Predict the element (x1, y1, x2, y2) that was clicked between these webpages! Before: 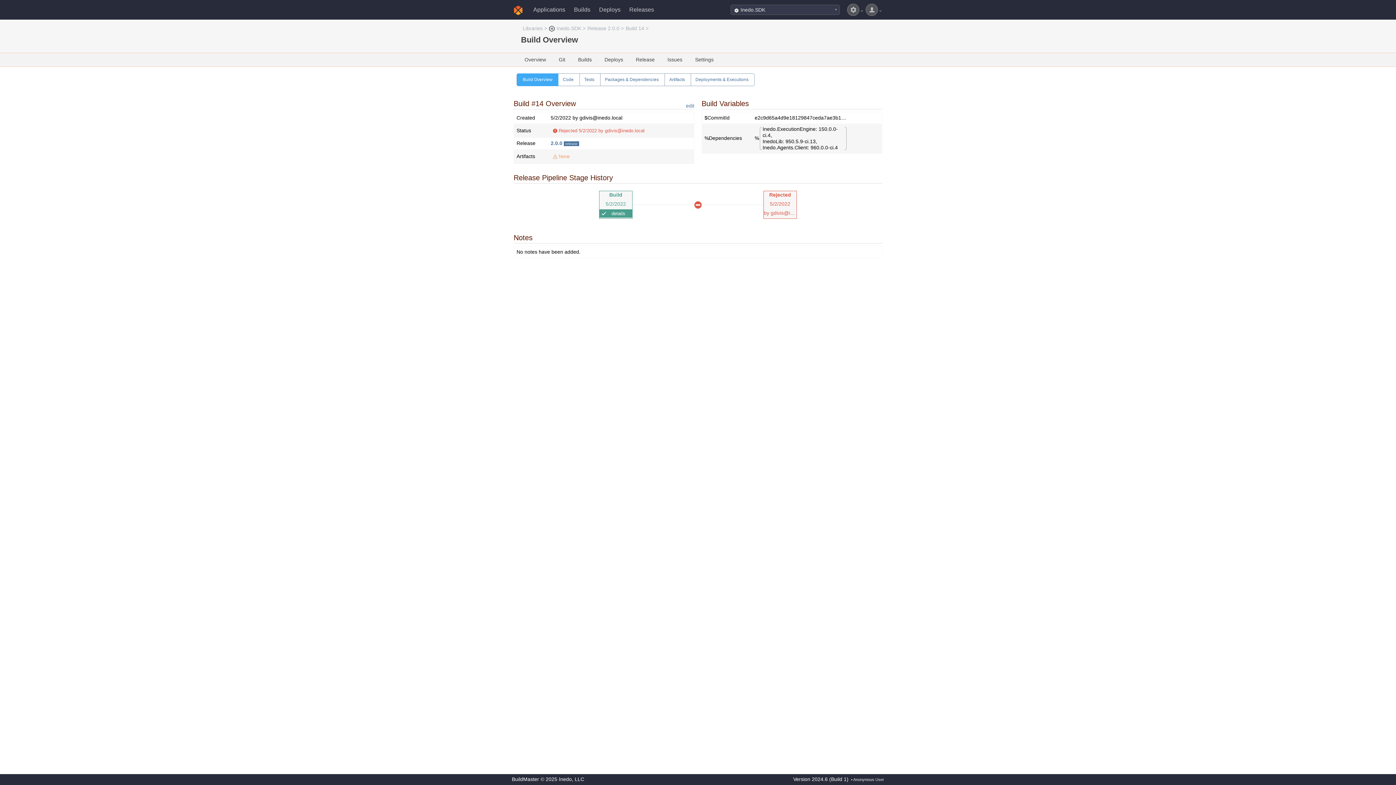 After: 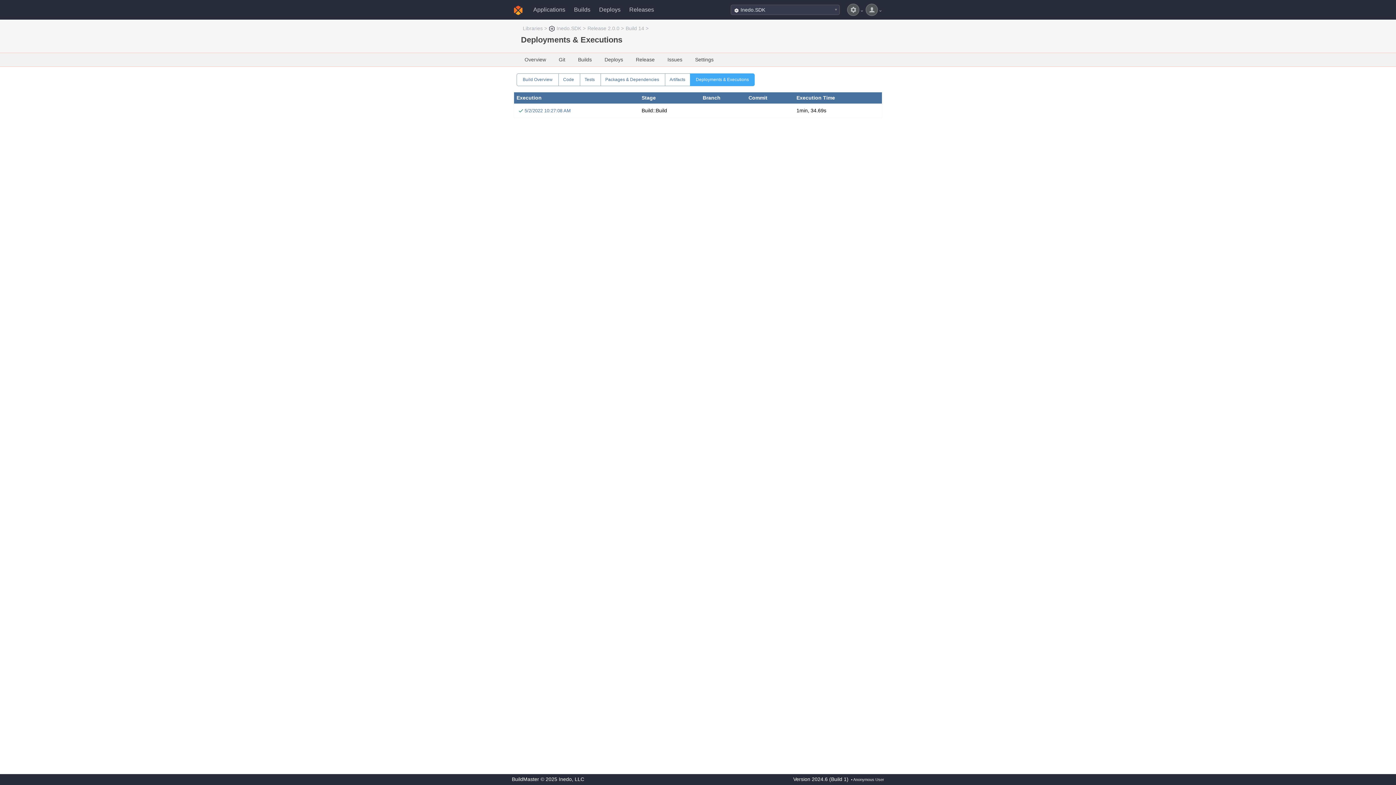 Action: label: Deployments & Executions bbox: (695, 77, 748, 82)